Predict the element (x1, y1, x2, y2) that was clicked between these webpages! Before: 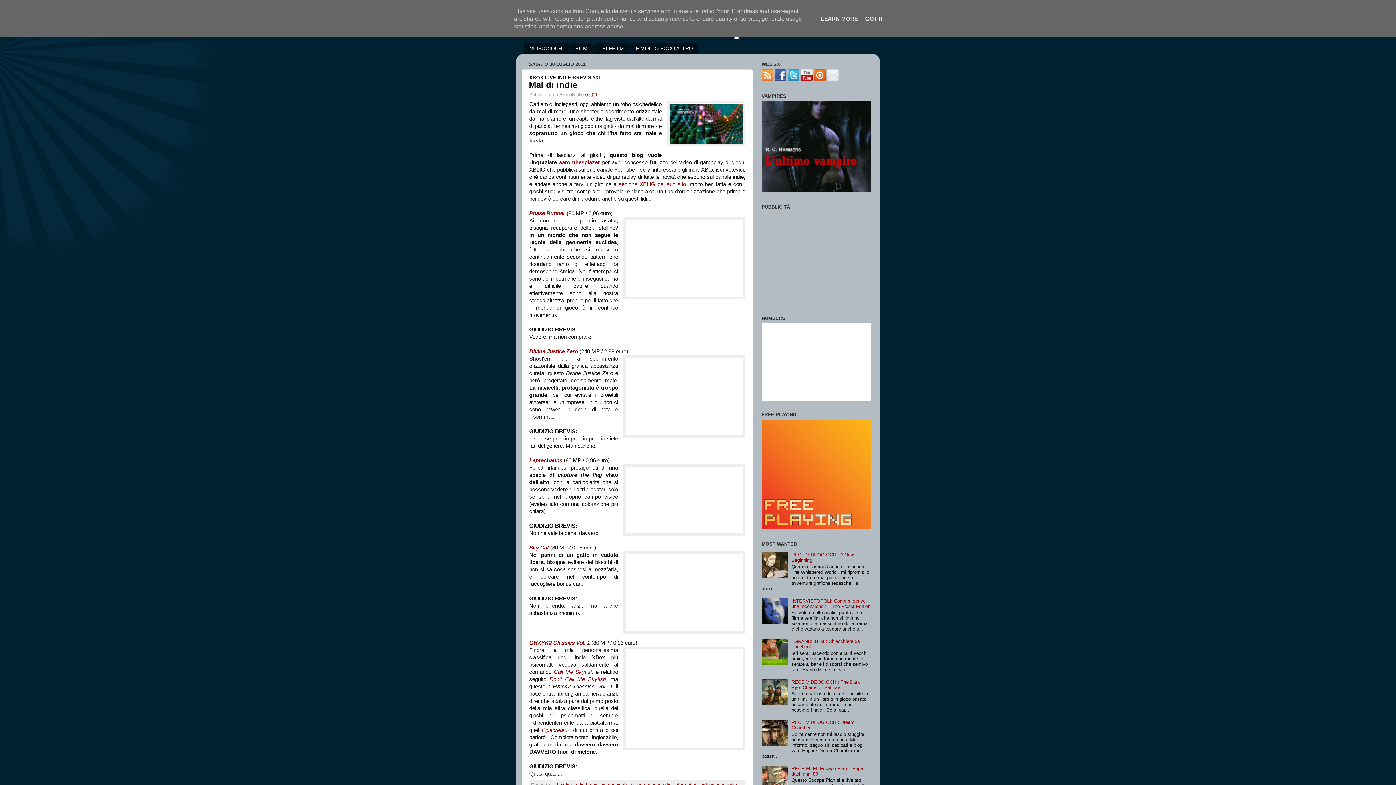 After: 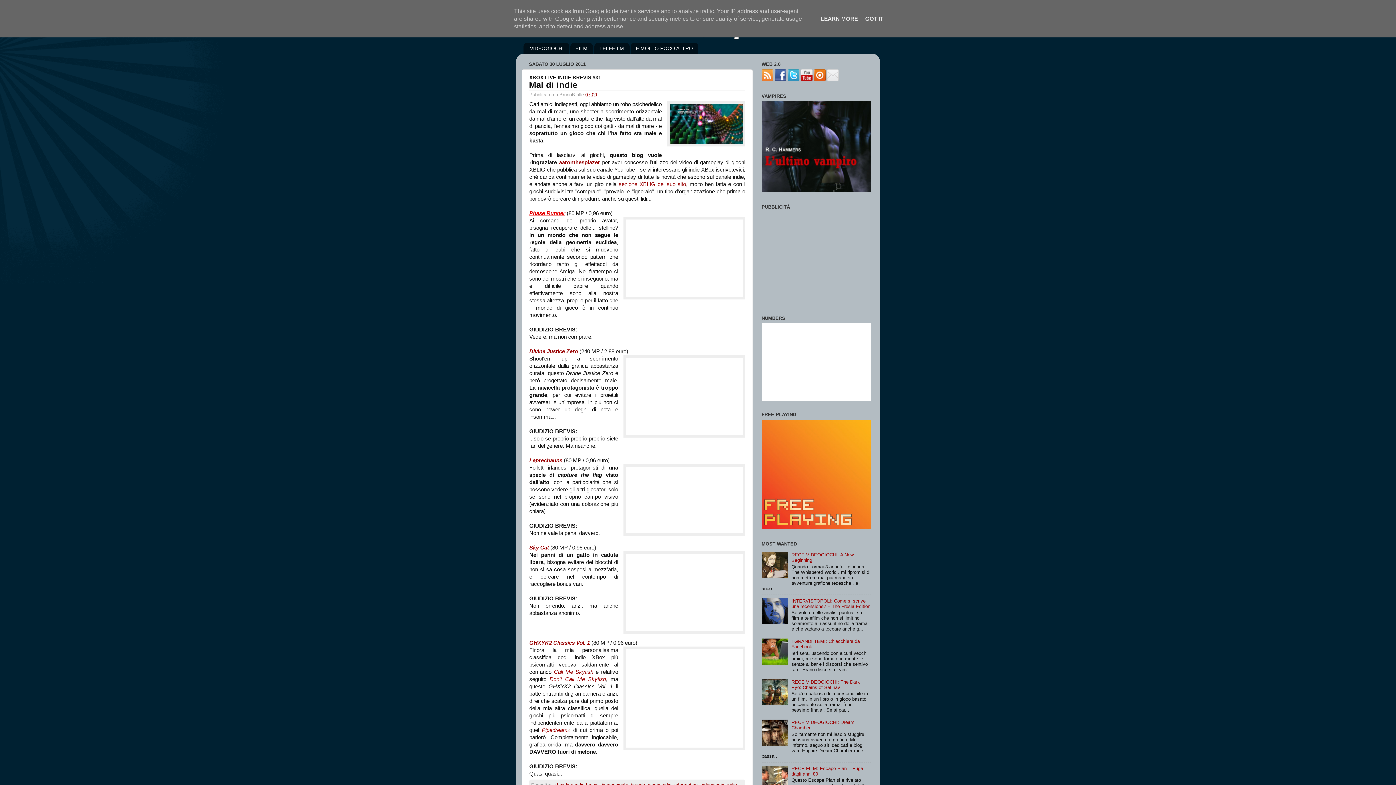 Action: label: Phase Runner bbox: (529, 210, 565, 216)